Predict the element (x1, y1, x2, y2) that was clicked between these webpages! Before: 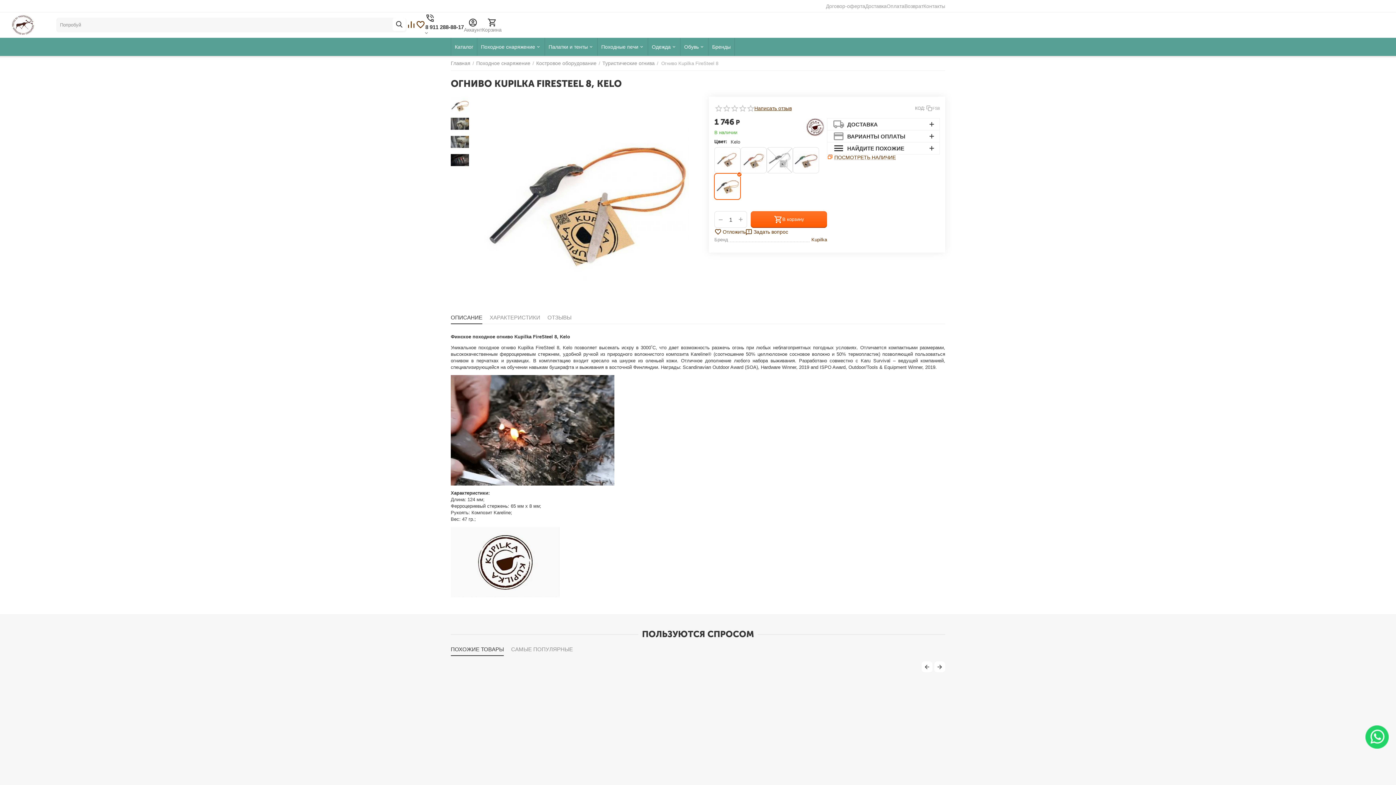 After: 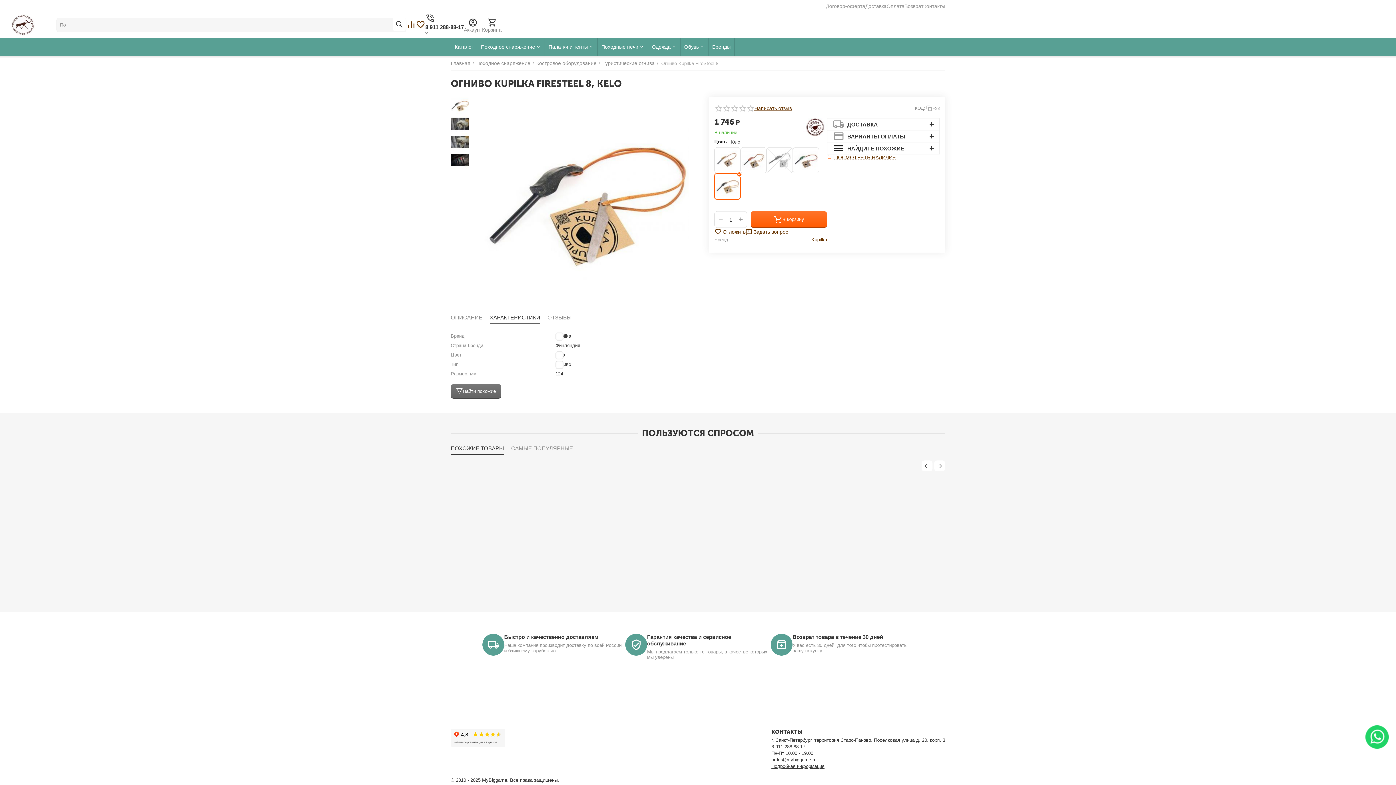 Action: bbox: (489, 311, 540, 324) label: ХАРАКТЕРИСТИКИ